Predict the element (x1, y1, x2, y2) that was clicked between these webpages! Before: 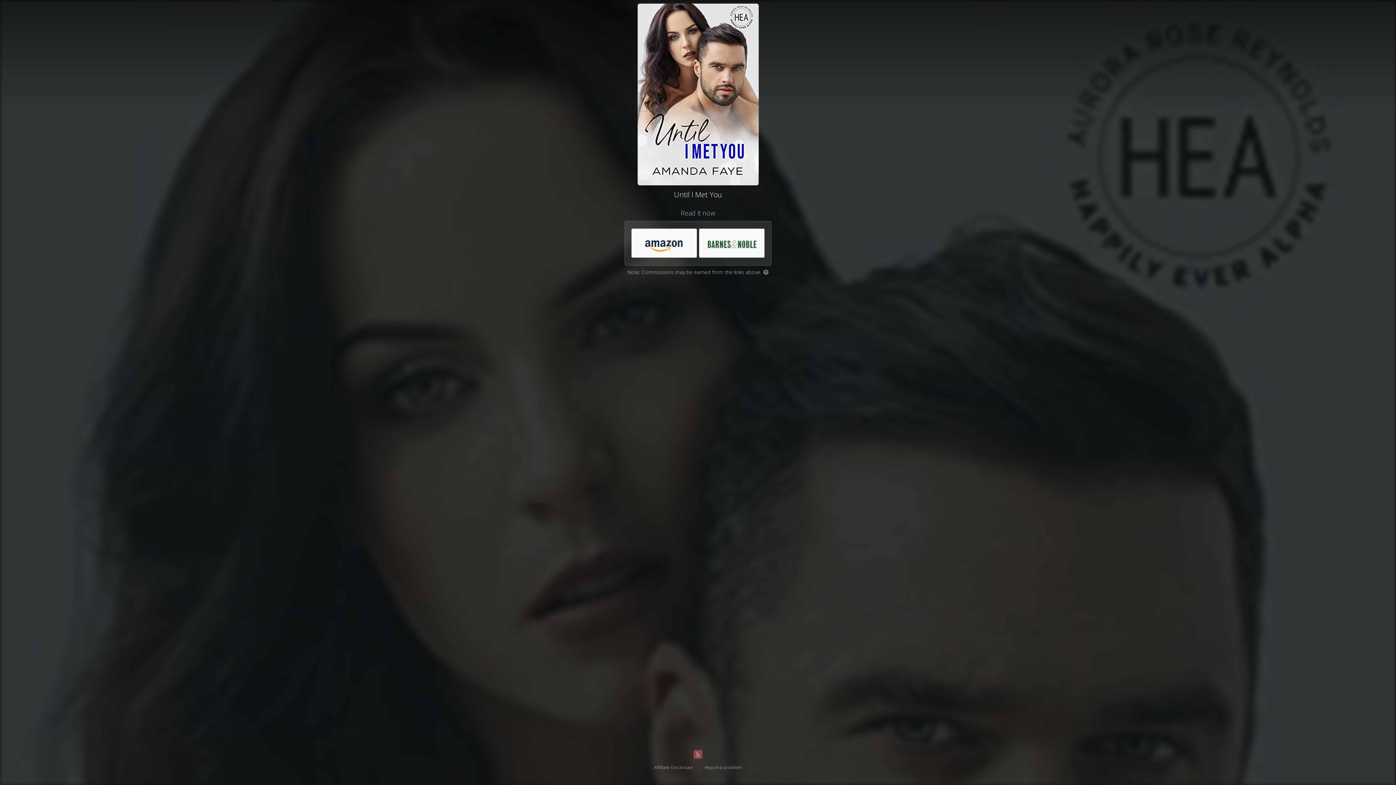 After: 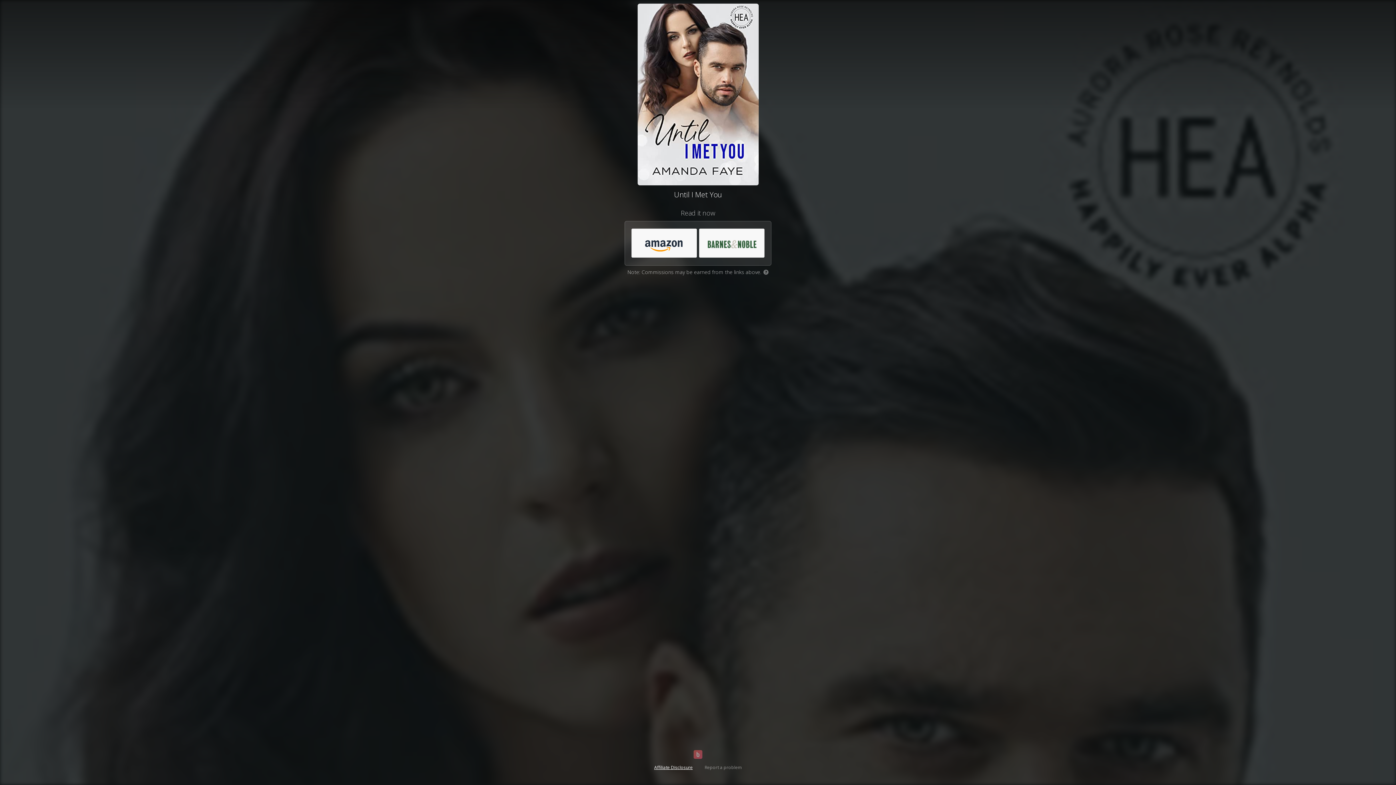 Action: label: Affiliate Disclosure bbox: (654, 764, 692, 770)